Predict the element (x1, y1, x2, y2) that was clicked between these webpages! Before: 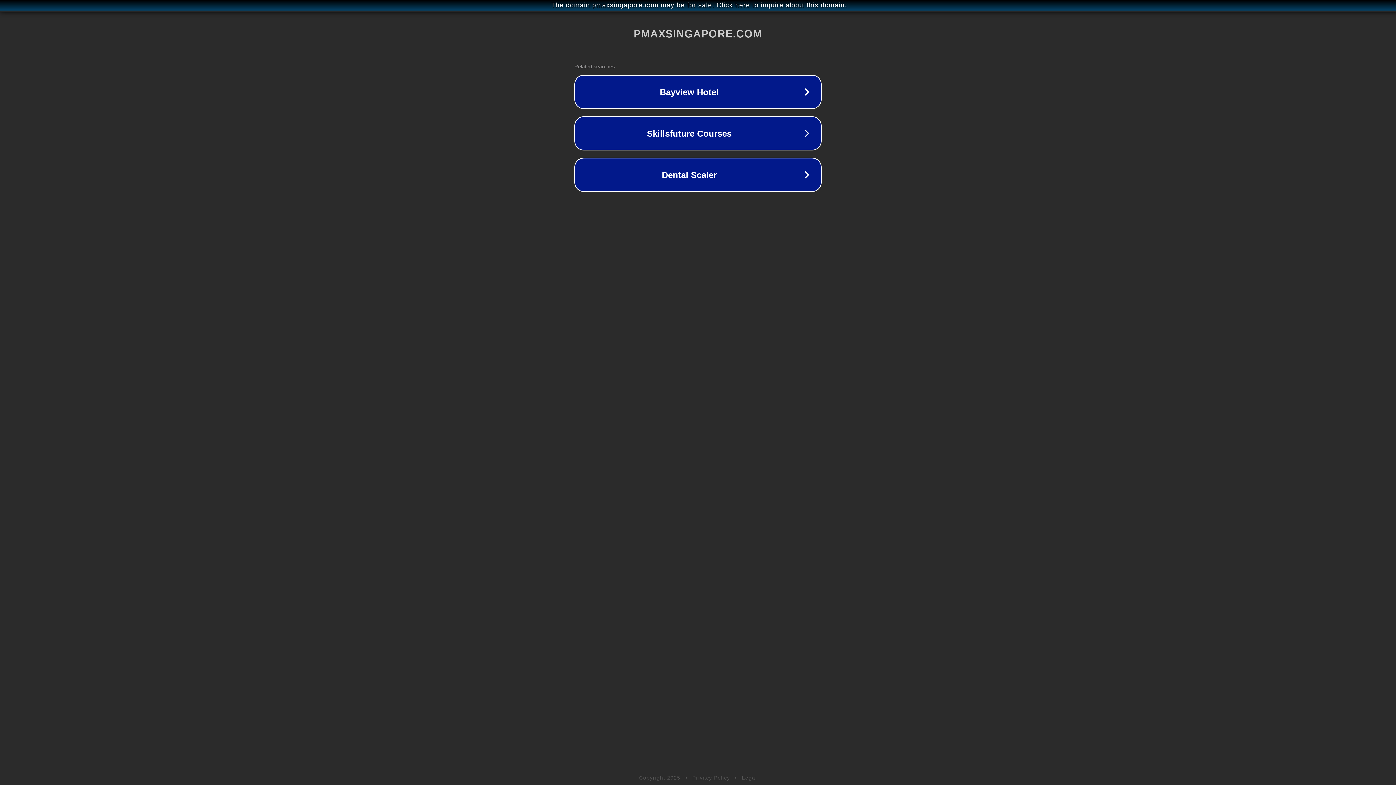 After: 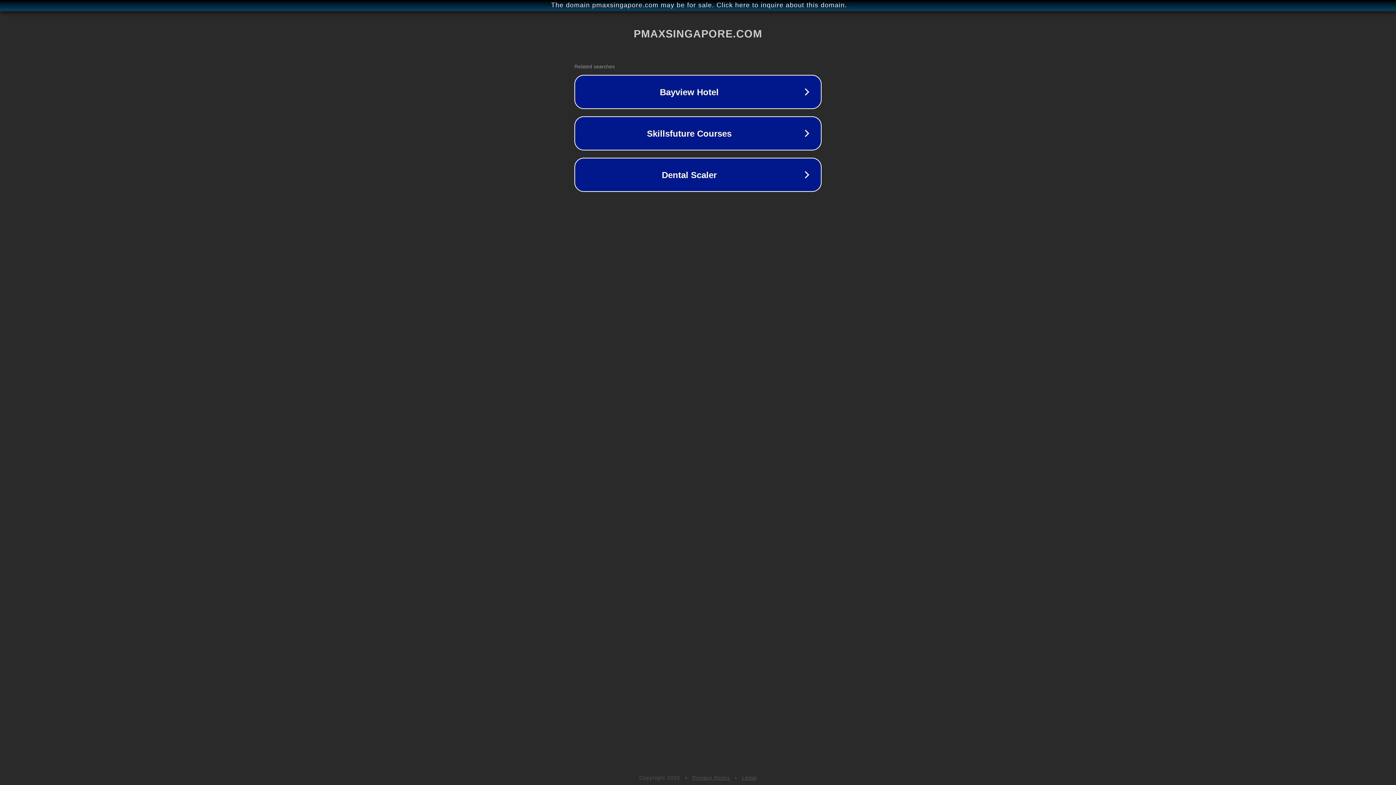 Action: label: Legal bbox: (742, 775, 757, 781)